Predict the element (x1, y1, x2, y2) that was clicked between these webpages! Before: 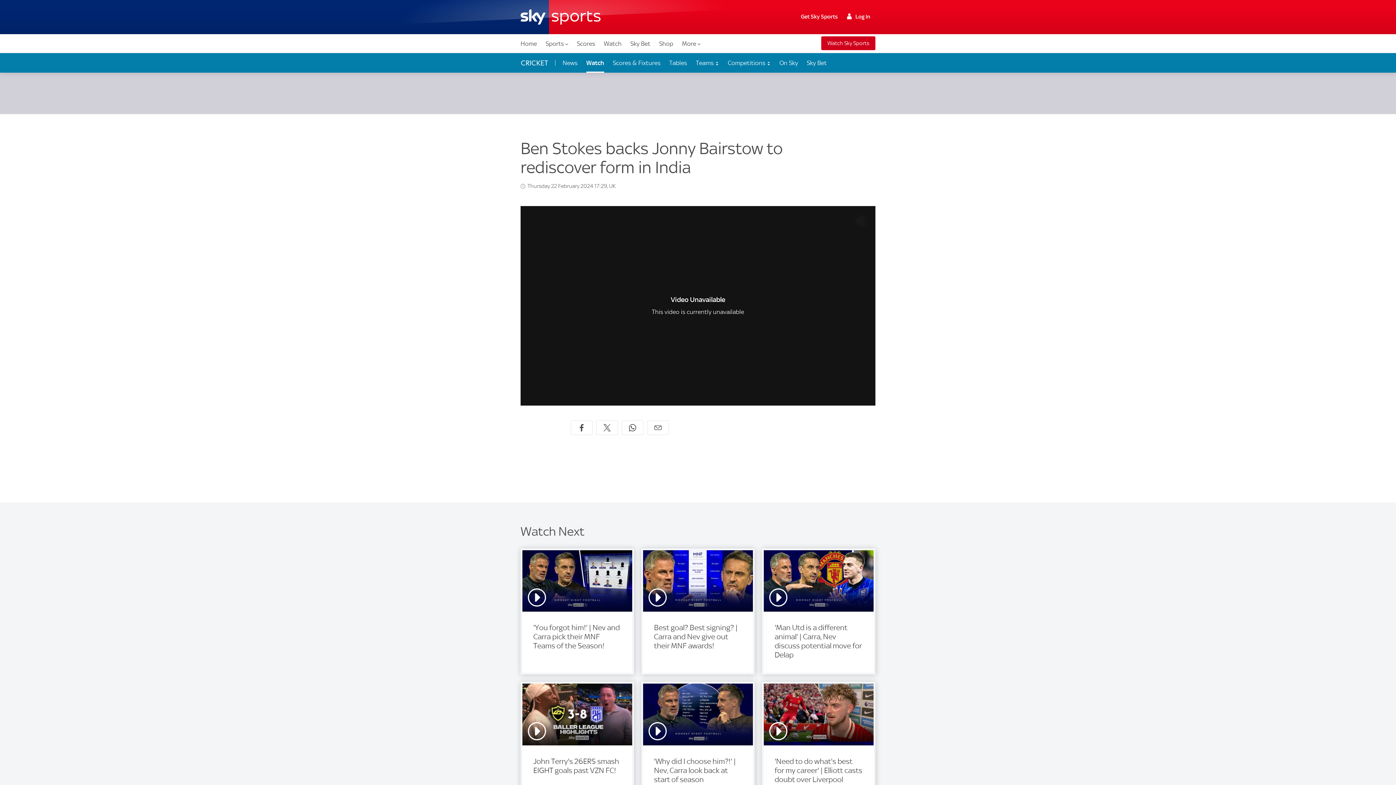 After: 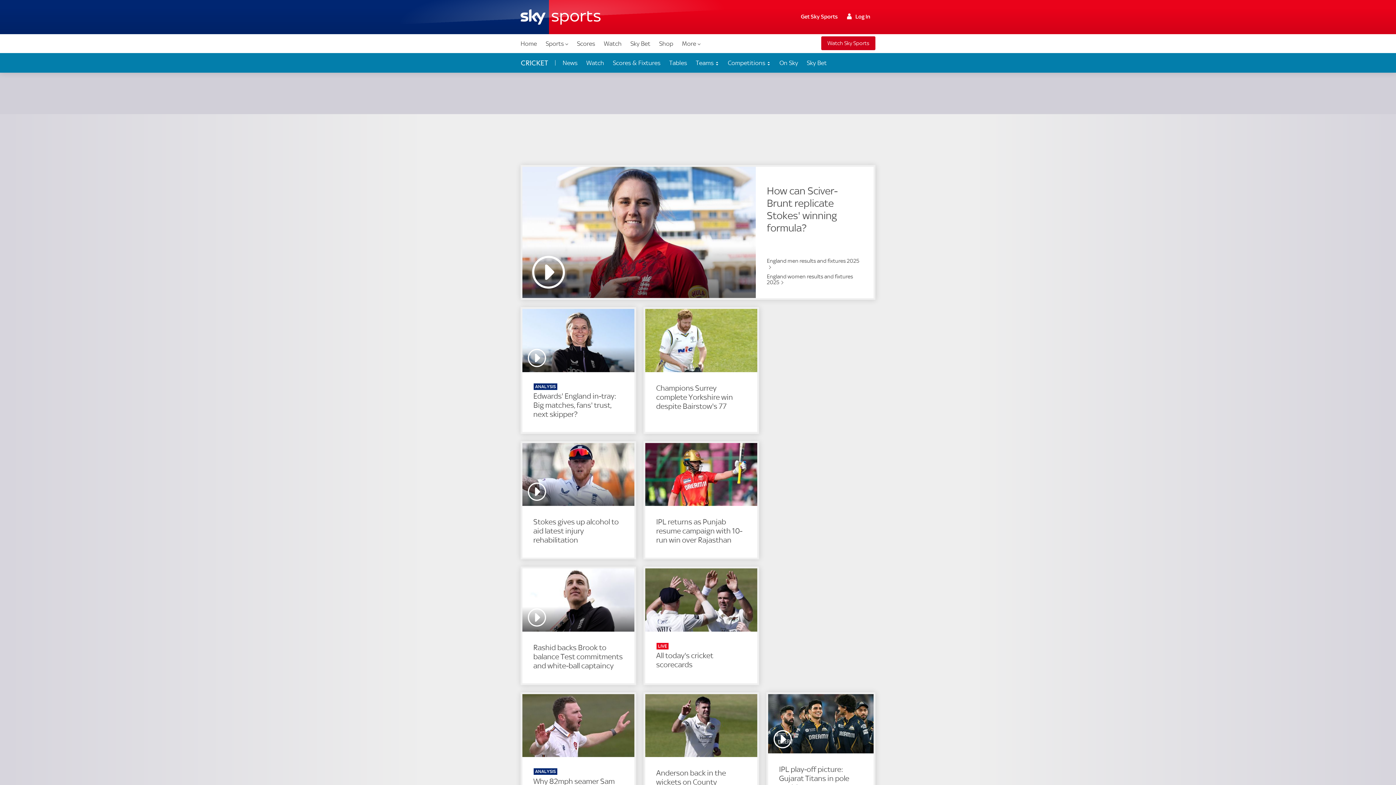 Action: label: Cricket bbox: (516, 53, 555, 72)